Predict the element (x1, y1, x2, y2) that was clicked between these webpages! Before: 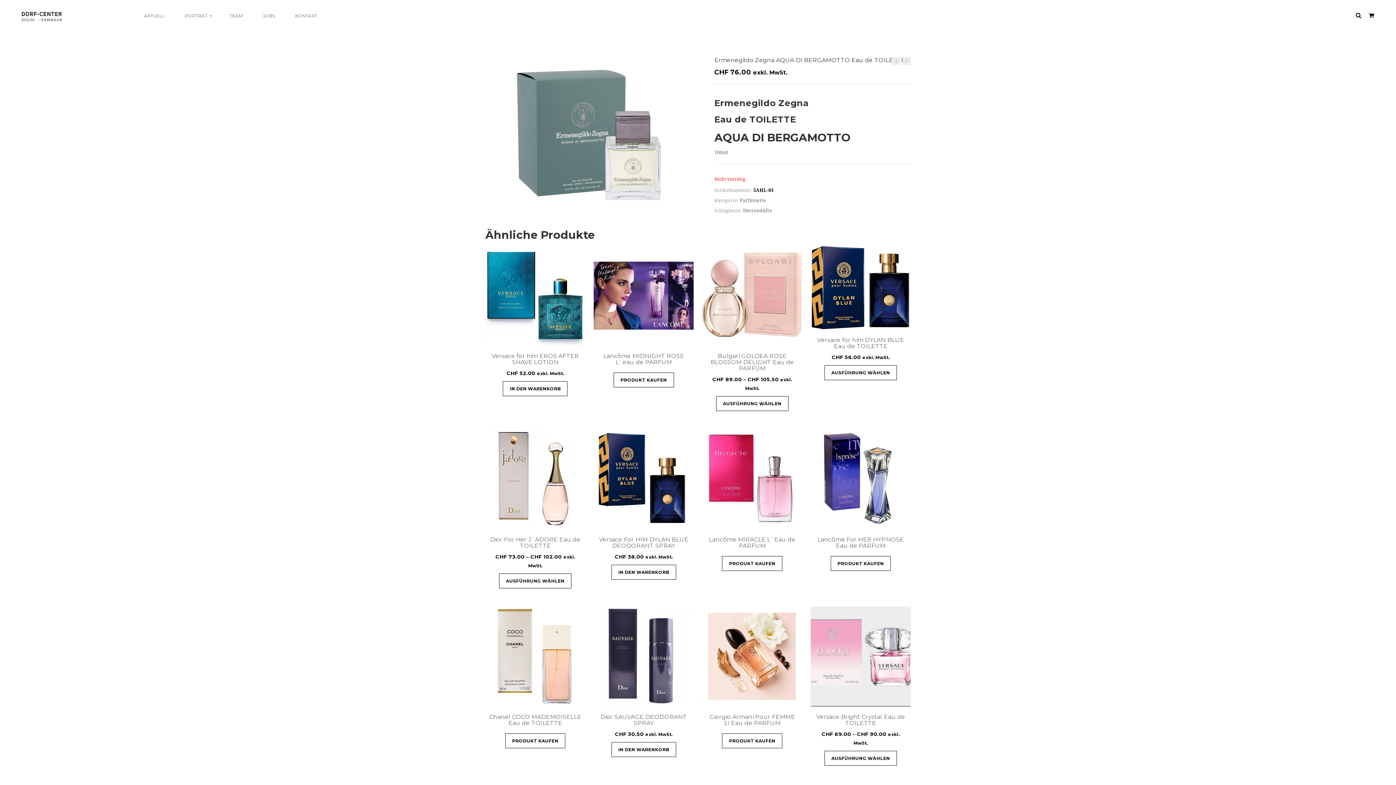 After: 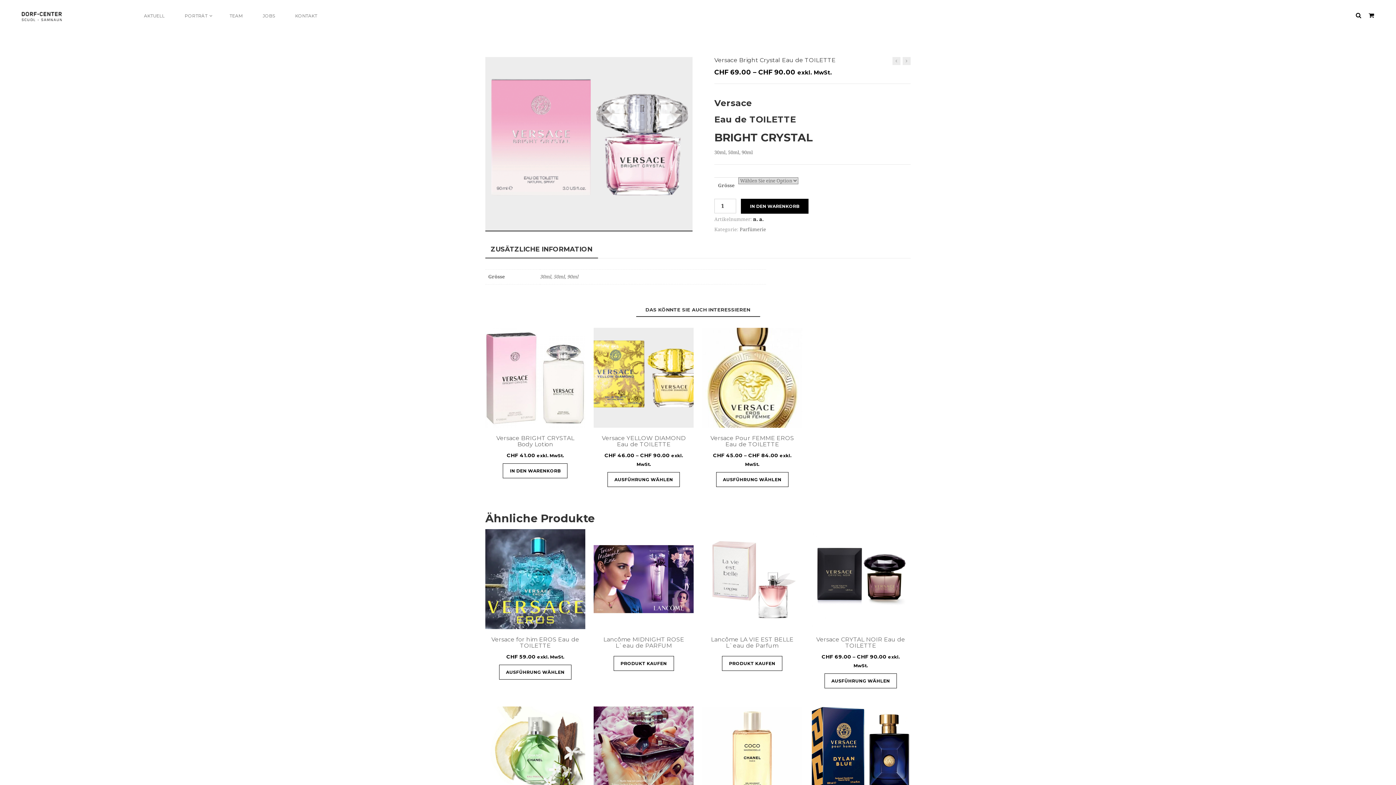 Action: bbox: (810, 606, 910, 706)